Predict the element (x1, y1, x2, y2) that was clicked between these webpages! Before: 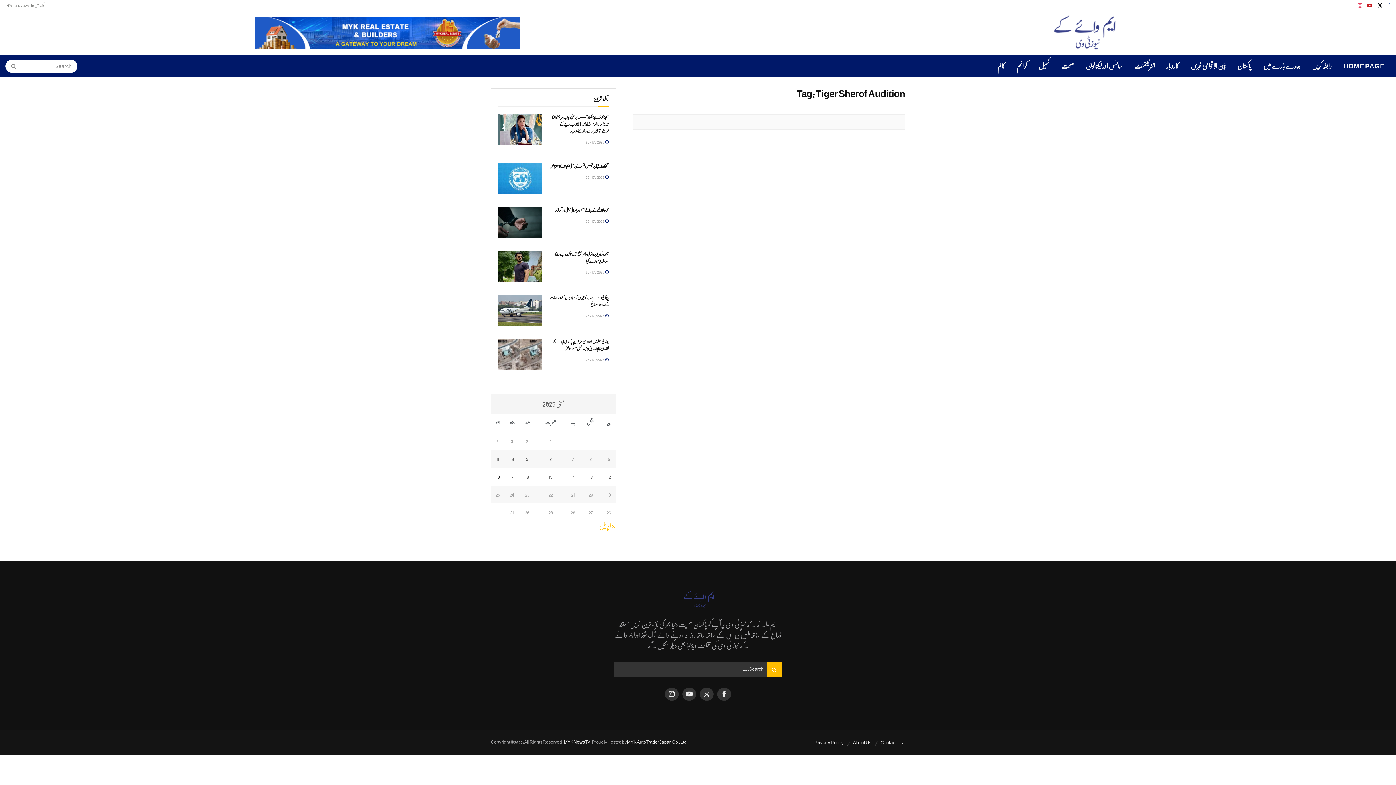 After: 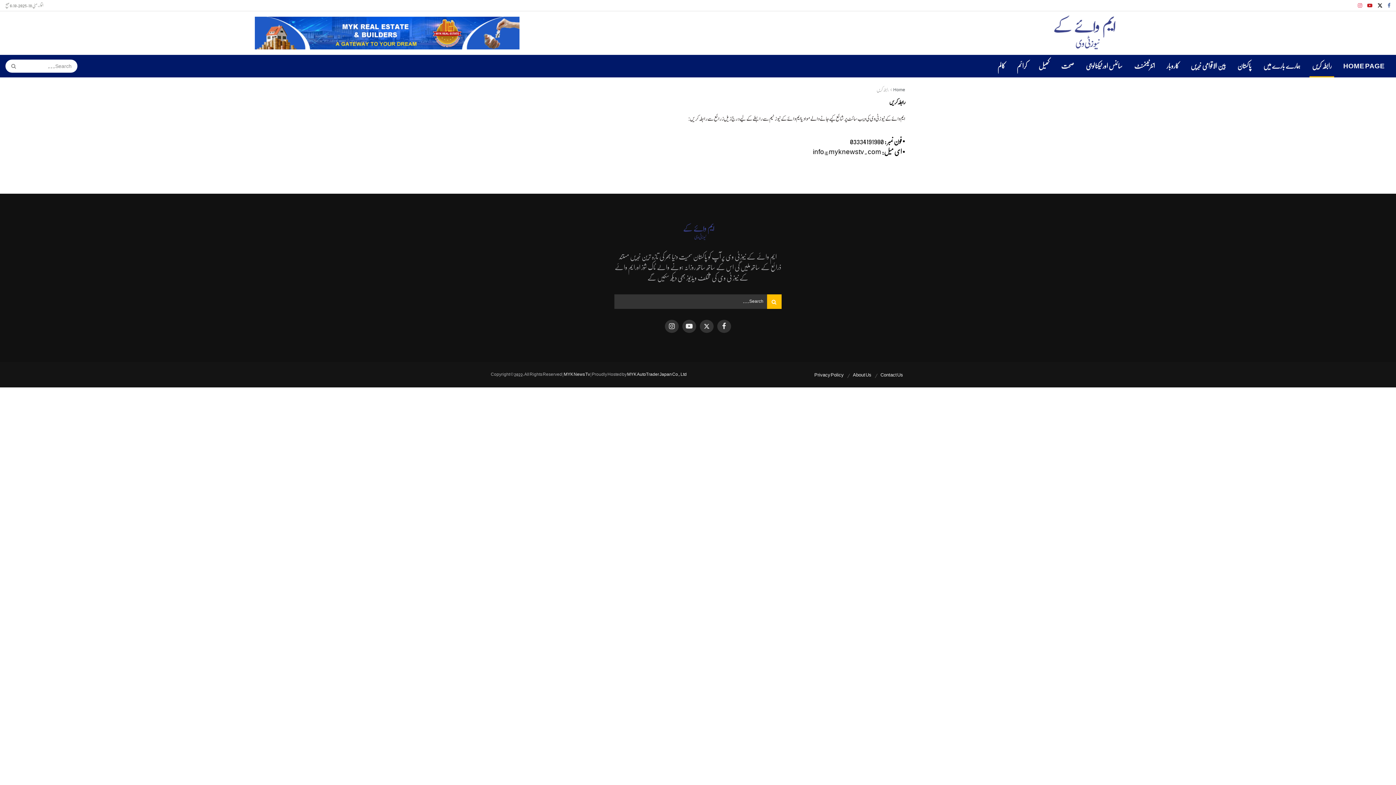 Action: label: Contact Us bbox: (880, 741, 903, 745)